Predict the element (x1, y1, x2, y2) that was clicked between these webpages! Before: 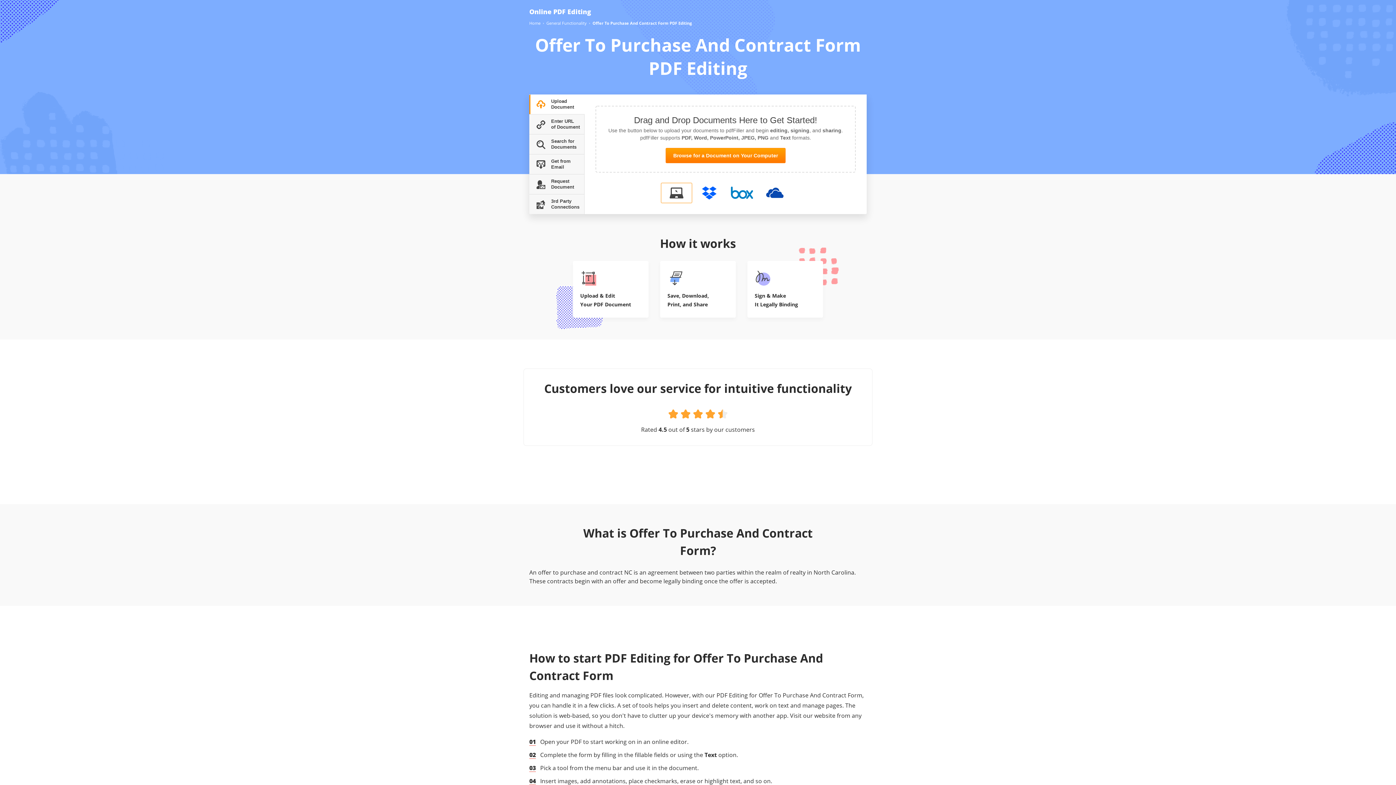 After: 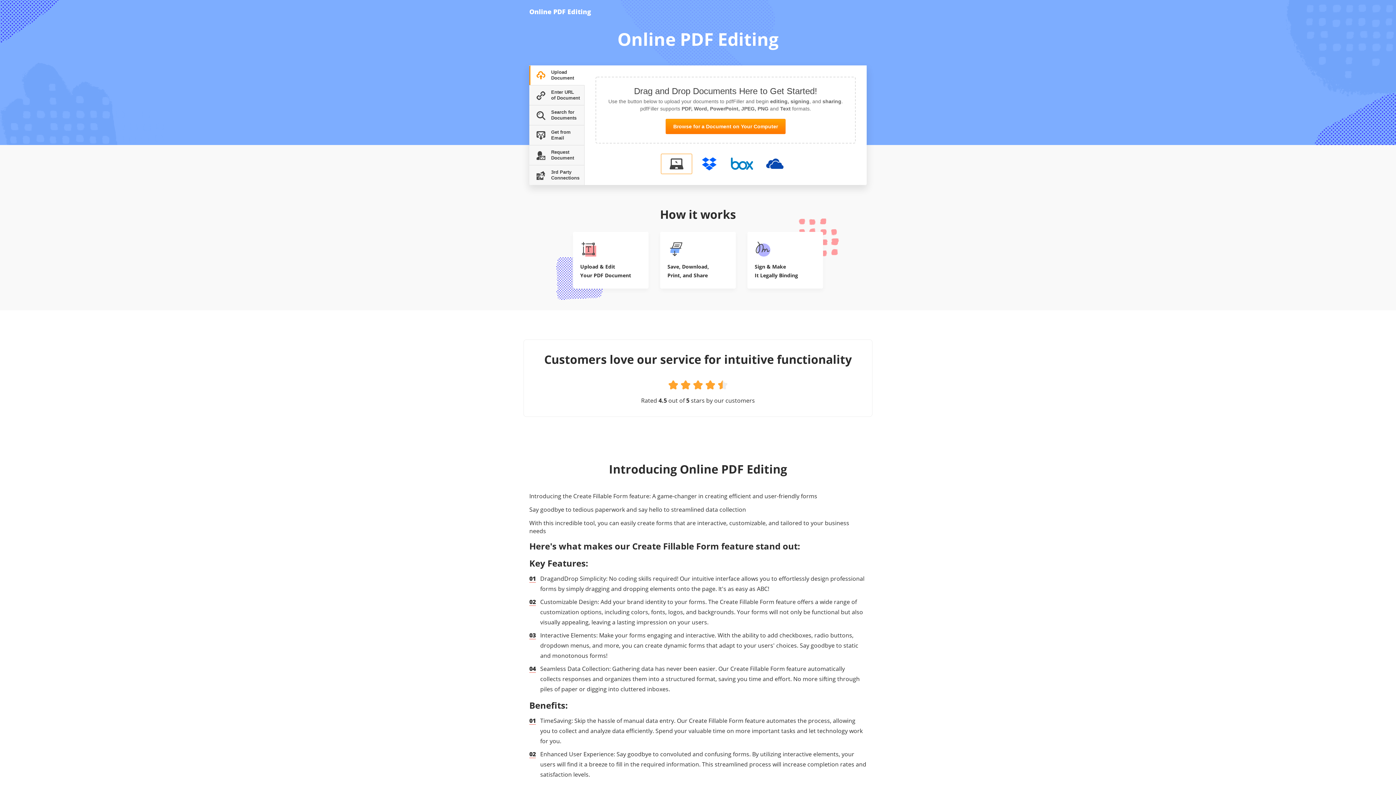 Action: label: Online PDF Editing bbox: (529, 7, 591, 16)